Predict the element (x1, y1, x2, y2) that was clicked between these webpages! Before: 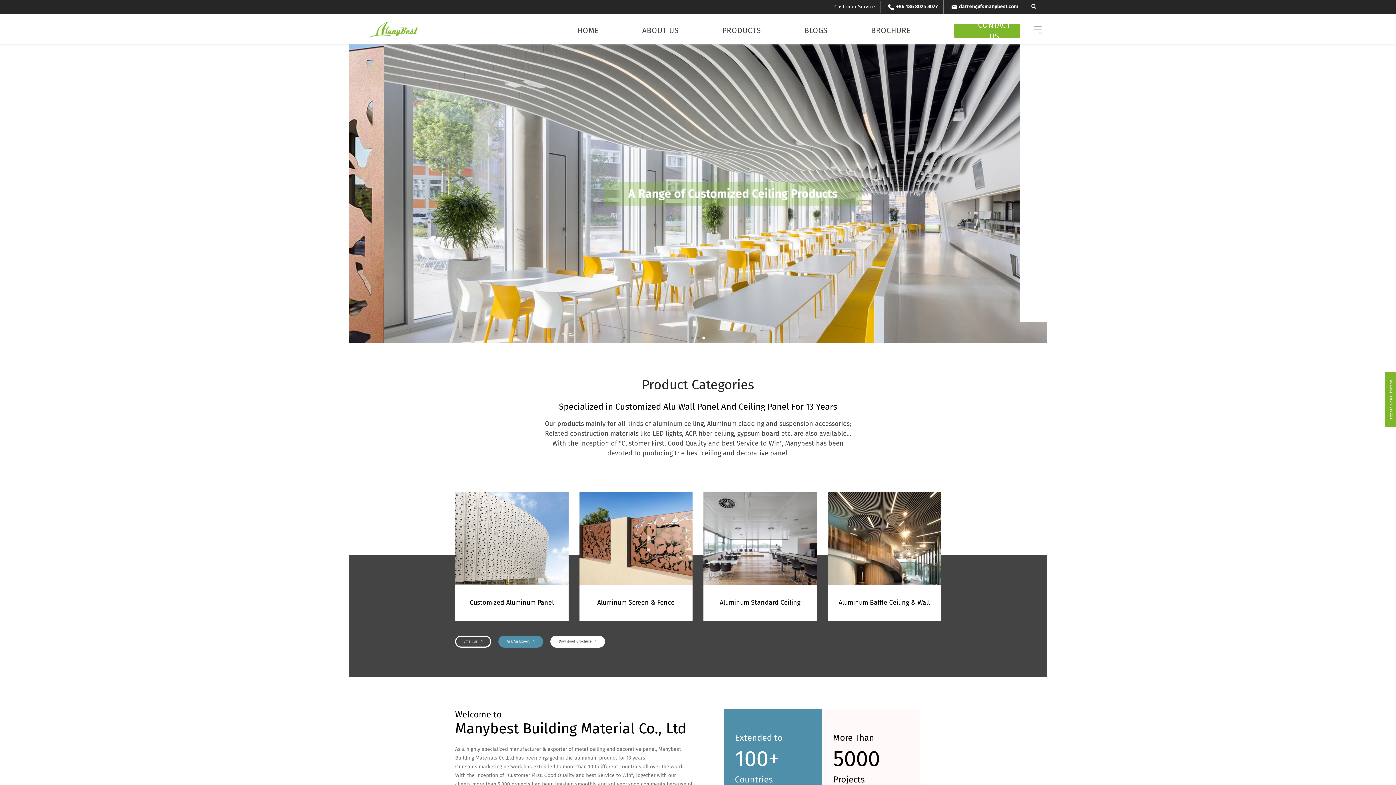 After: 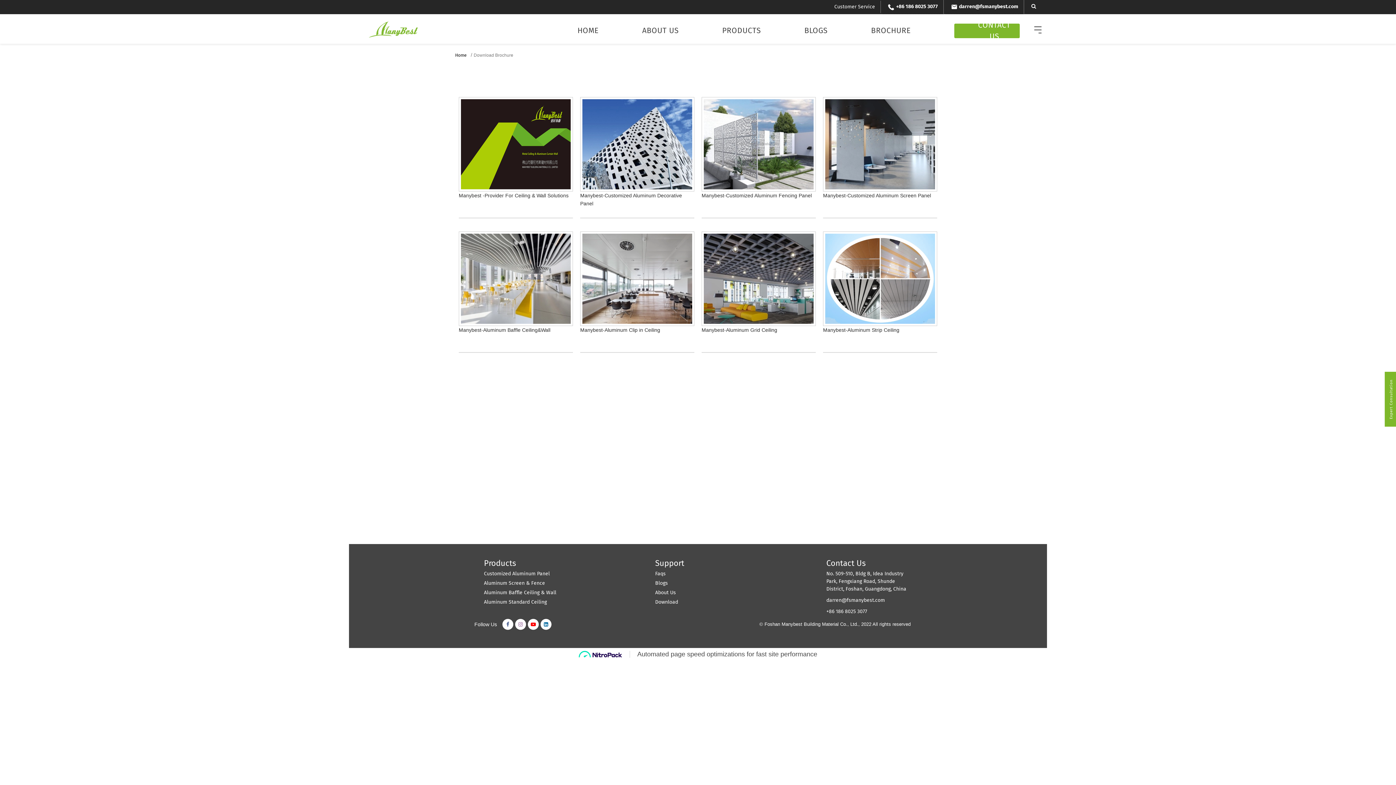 Action: bbox: (550, 635, 605, 647) label: Download Brochure